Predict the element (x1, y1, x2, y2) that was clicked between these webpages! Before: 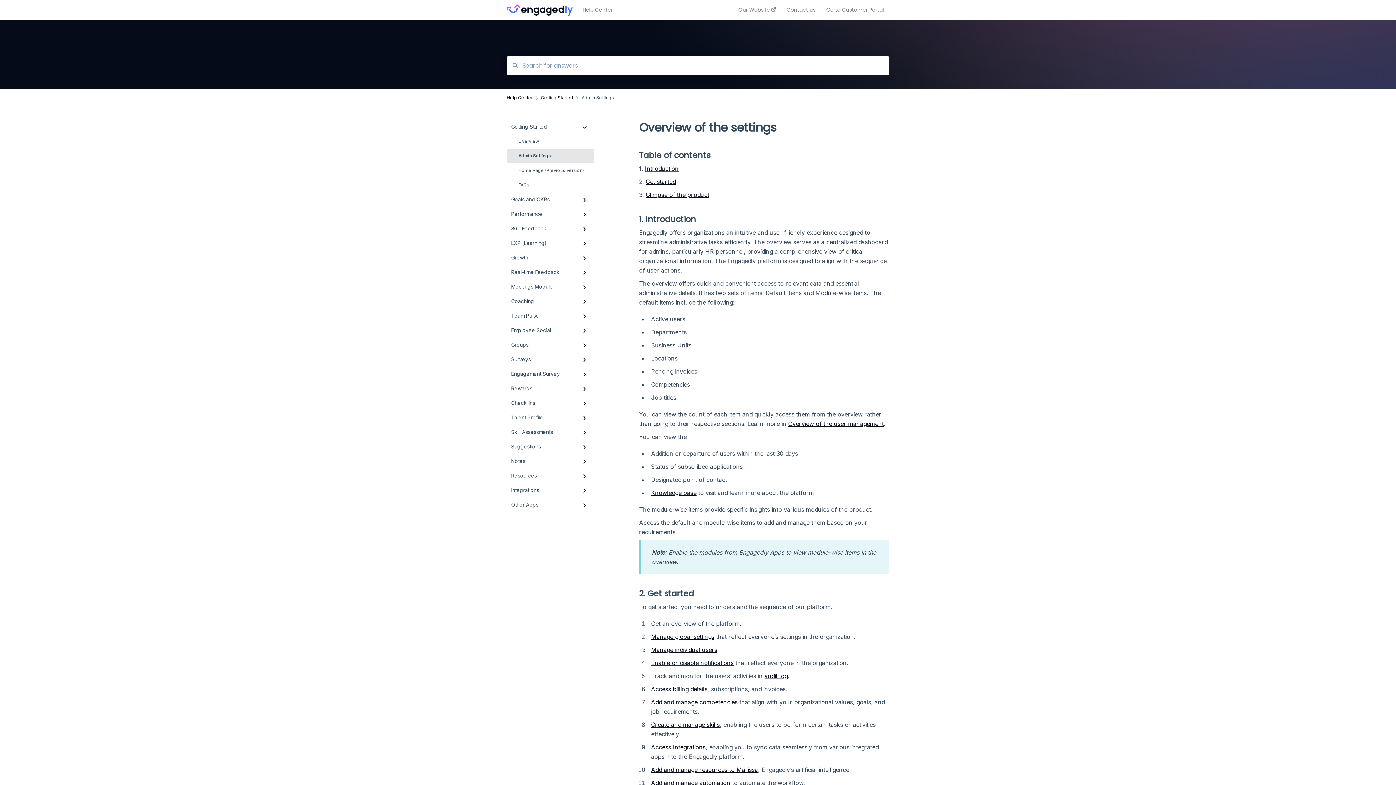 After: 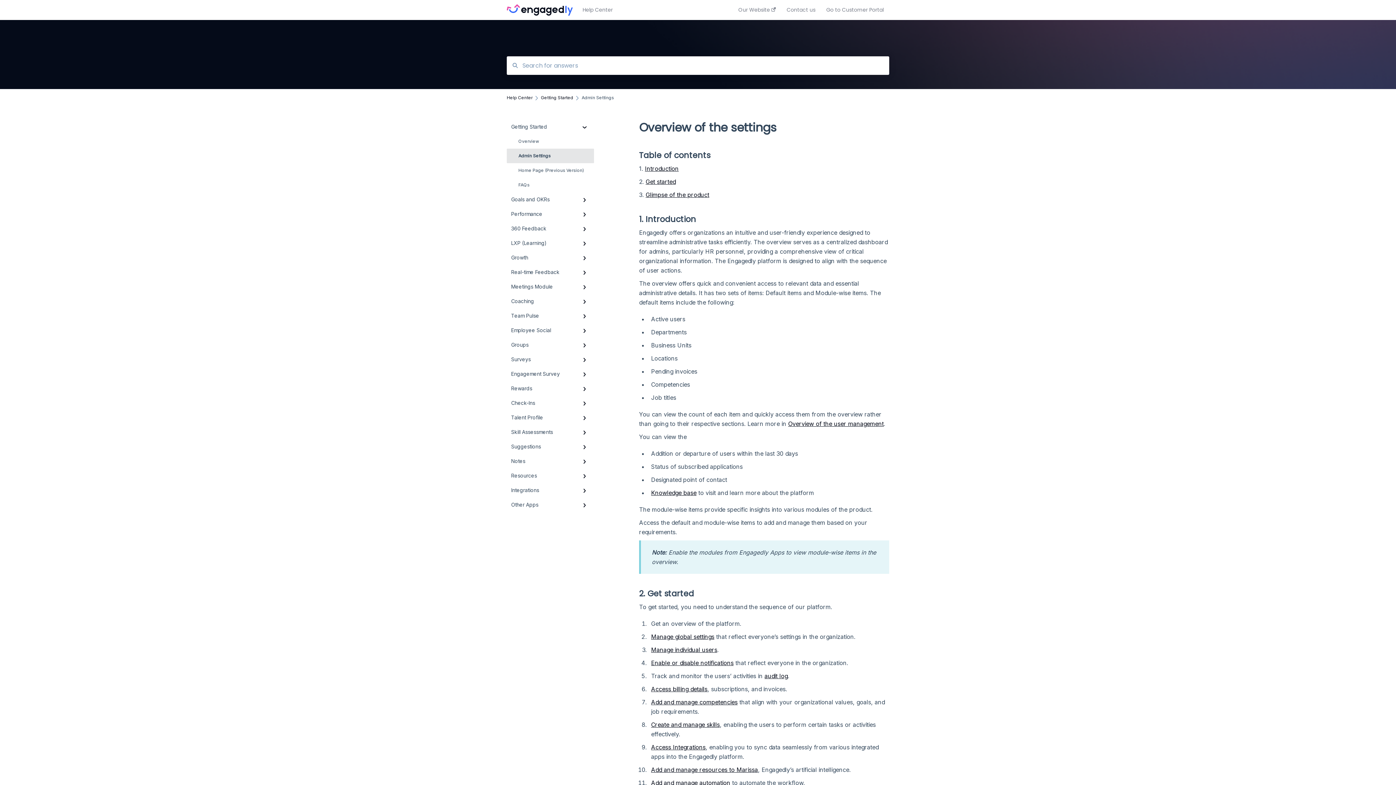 Action: bbox: (788, 420, 884, 427) label: Overview of the user management